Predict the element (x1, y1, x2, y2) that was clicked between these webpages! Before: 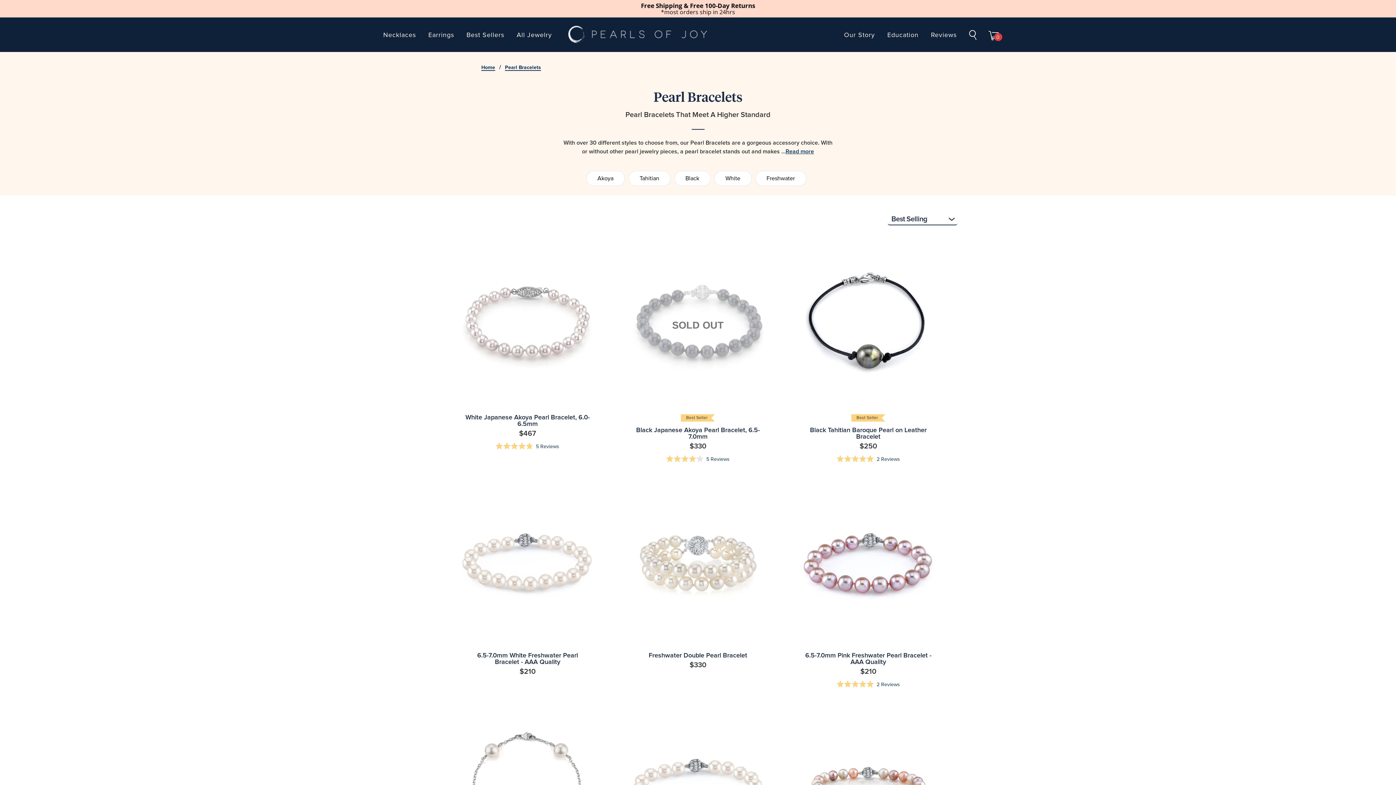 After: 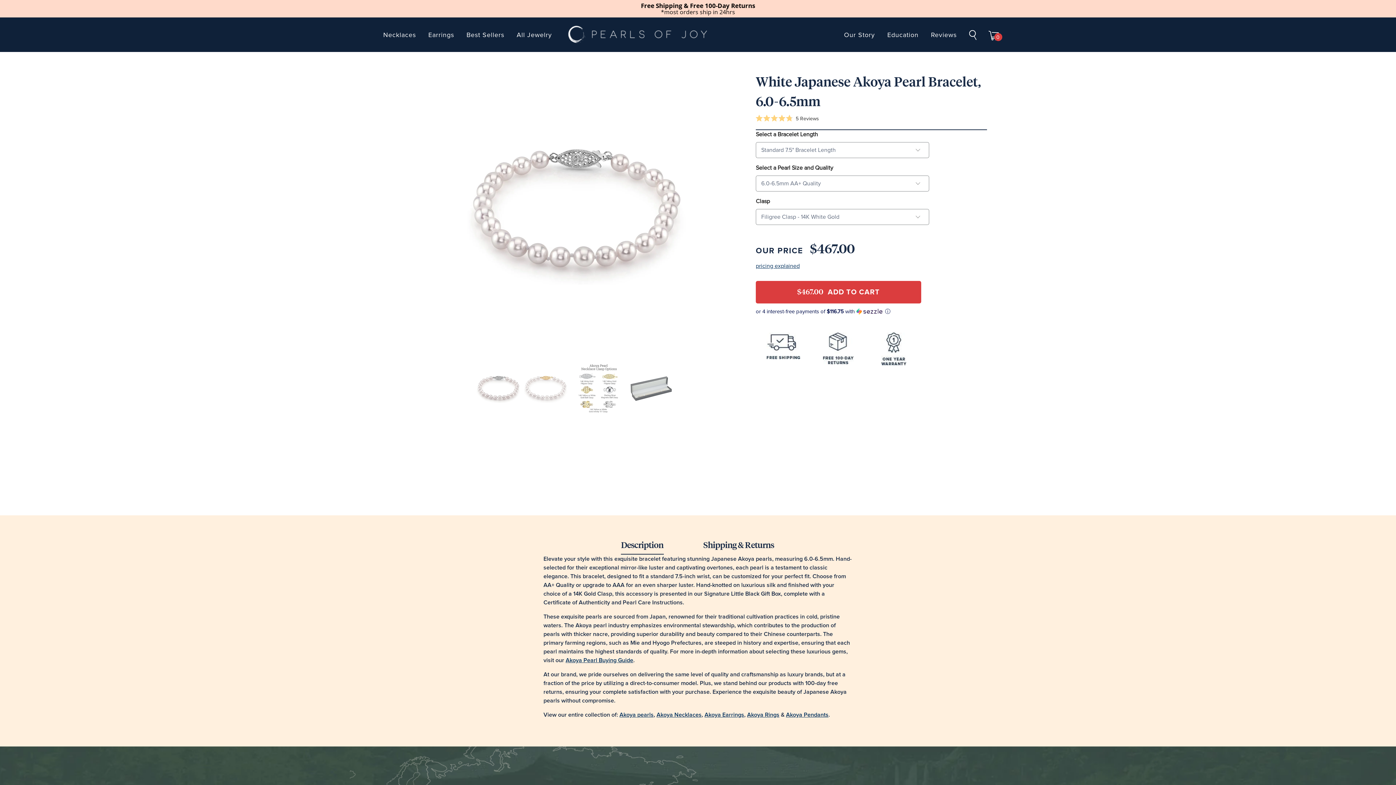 Action: label: White Japanese Akoya Pearl Bracelet, 6.0-6.5mm bbox: (446, 243, 609, 407)